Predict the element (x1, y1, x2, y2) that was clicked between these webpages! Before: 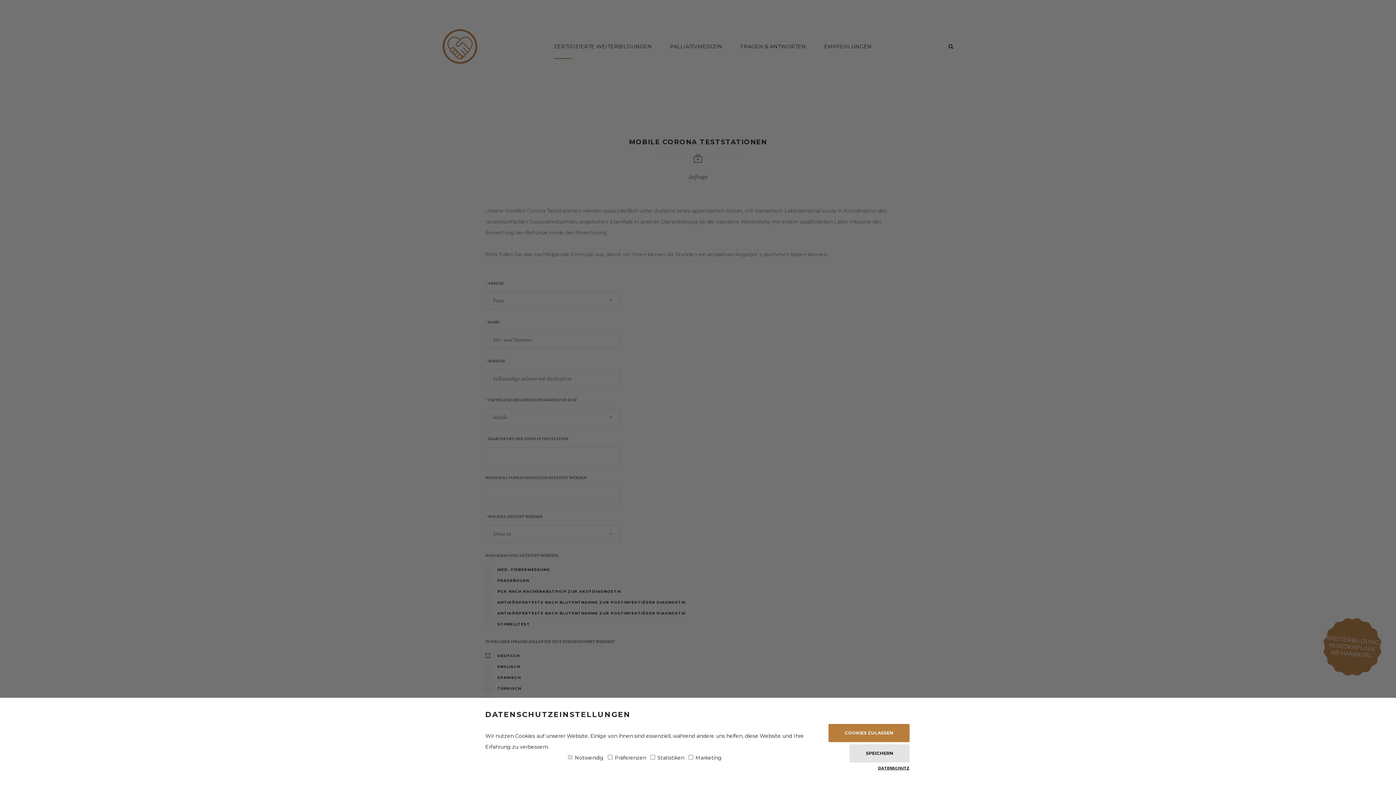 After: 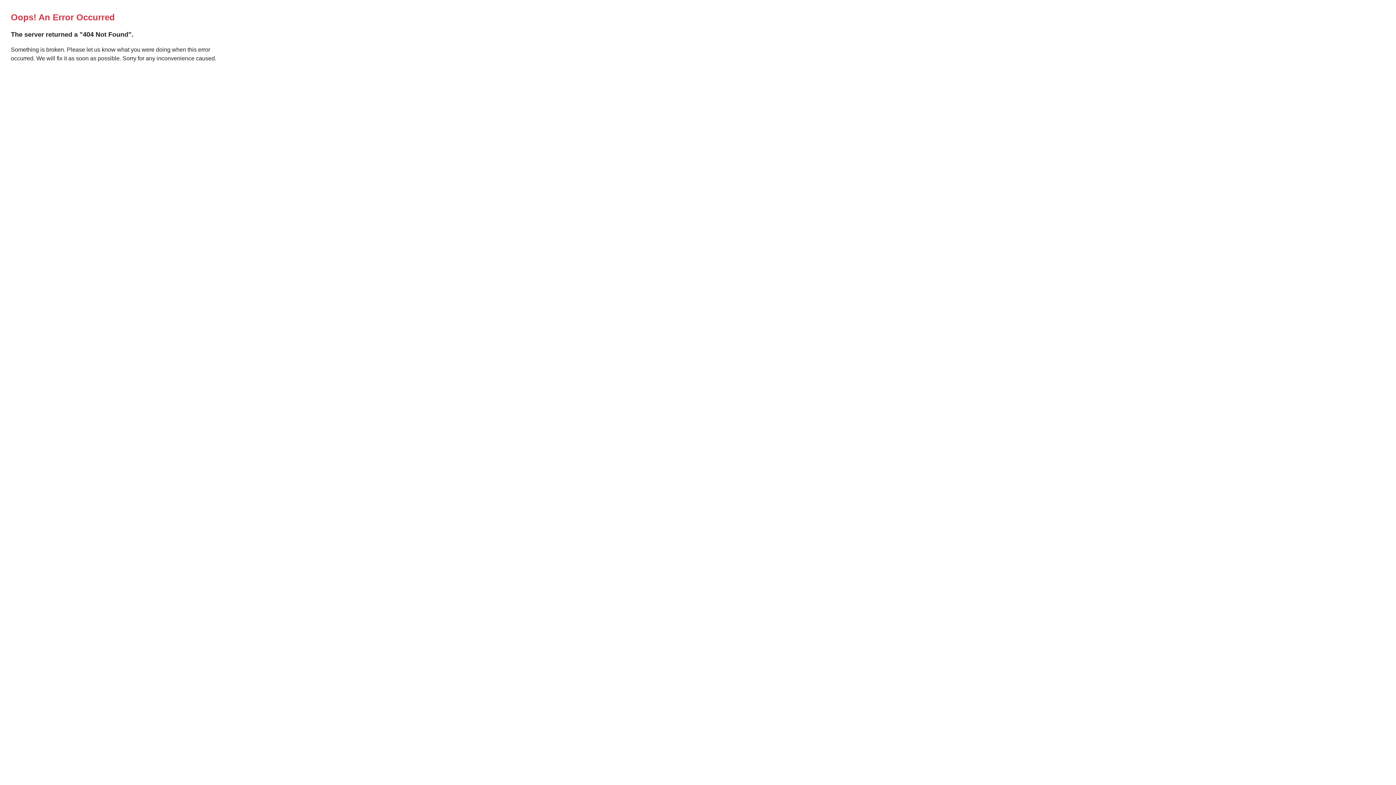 Action: label: DATENSCHUTZ bbox: (878, 765, 909, 772)